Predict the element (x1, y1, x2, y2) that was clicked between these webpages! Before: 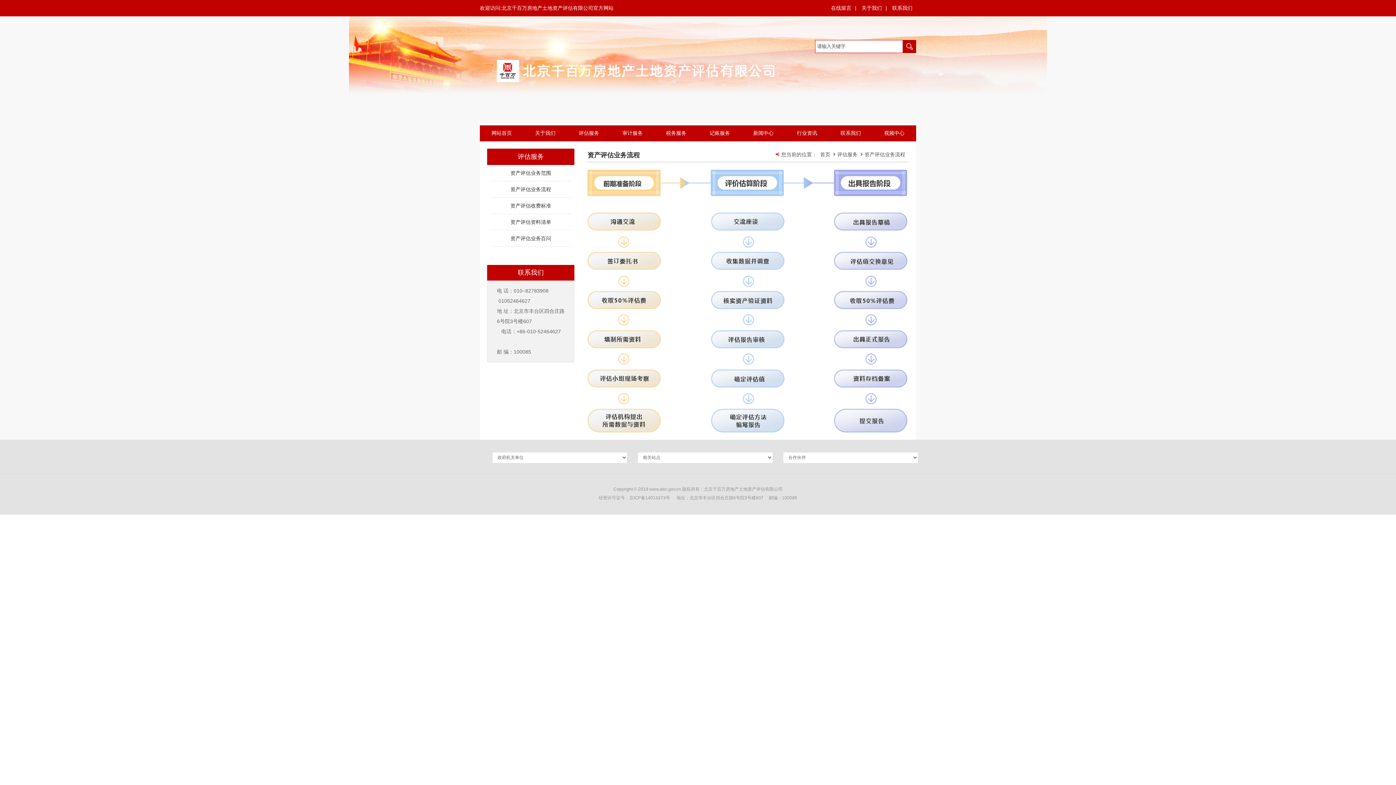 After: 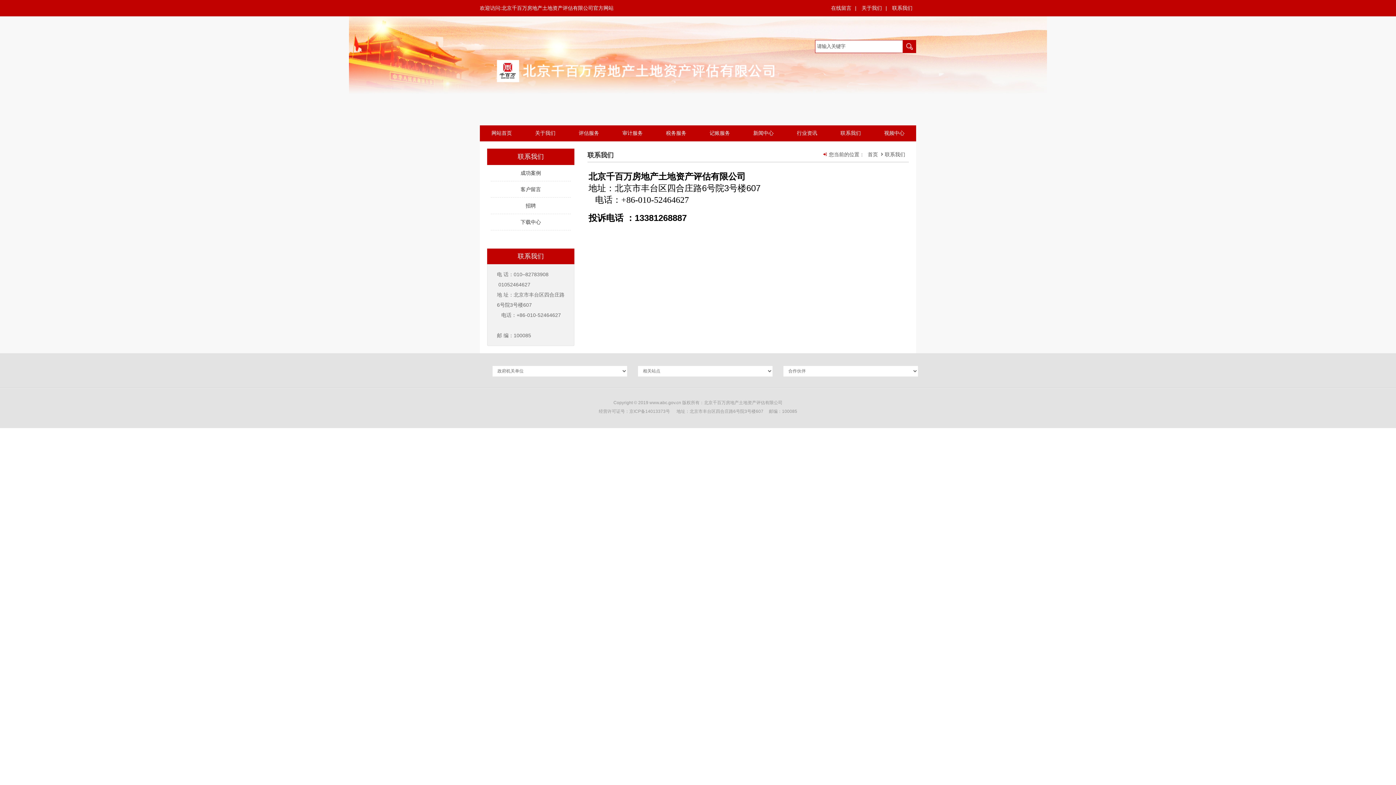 Action: label: 联系我们 bbox: (829, 125, 872, 141)